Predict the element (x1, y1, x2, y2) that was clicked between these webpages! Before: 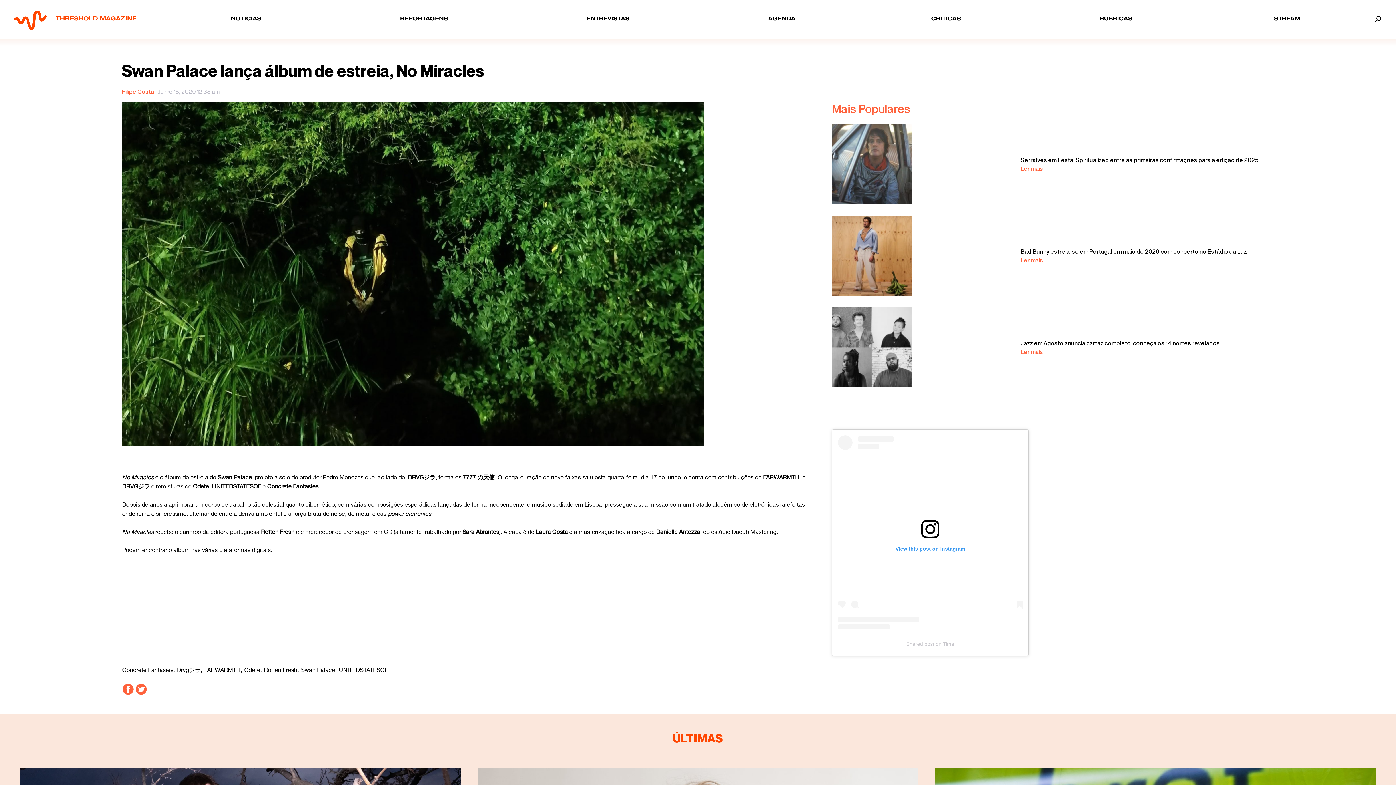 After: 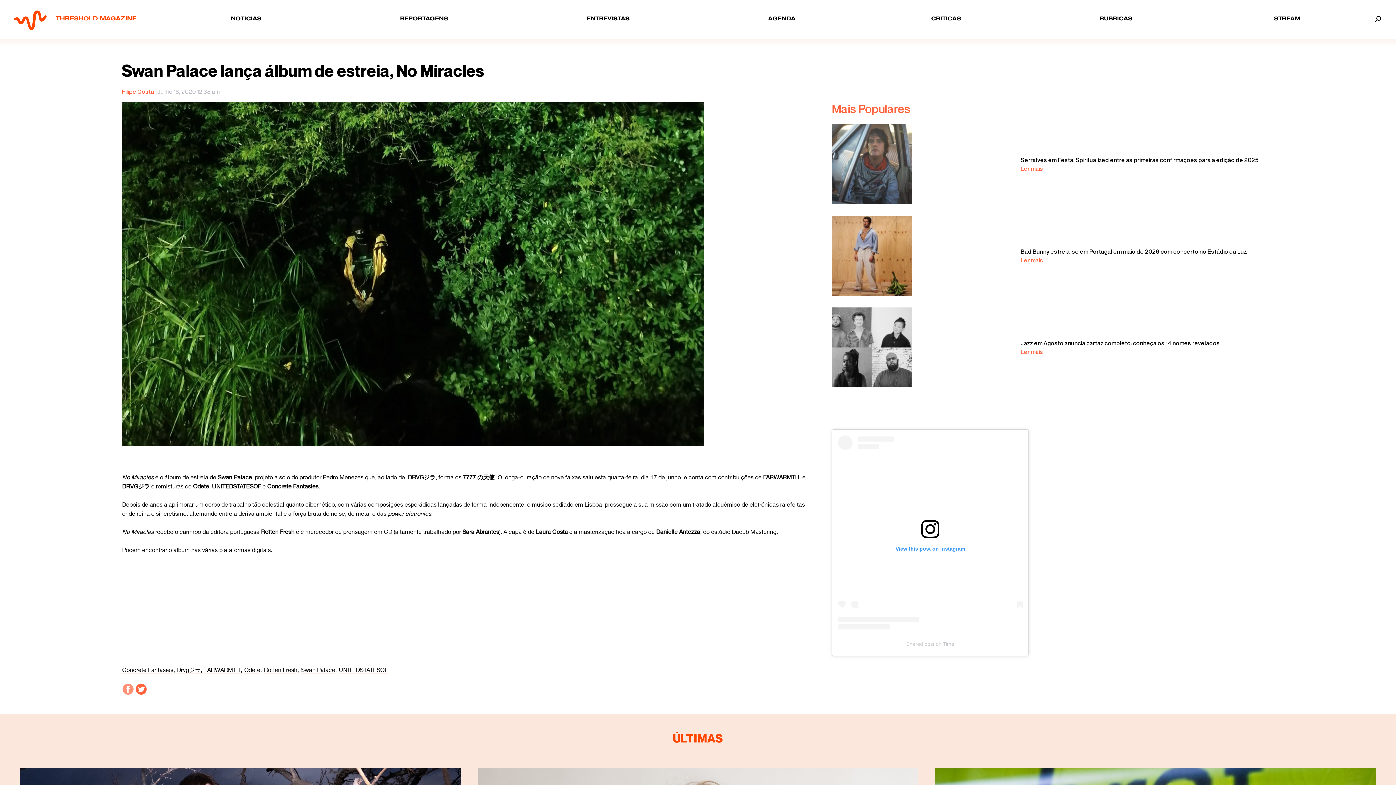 Action: bbox: (122, 683, 135, 696)